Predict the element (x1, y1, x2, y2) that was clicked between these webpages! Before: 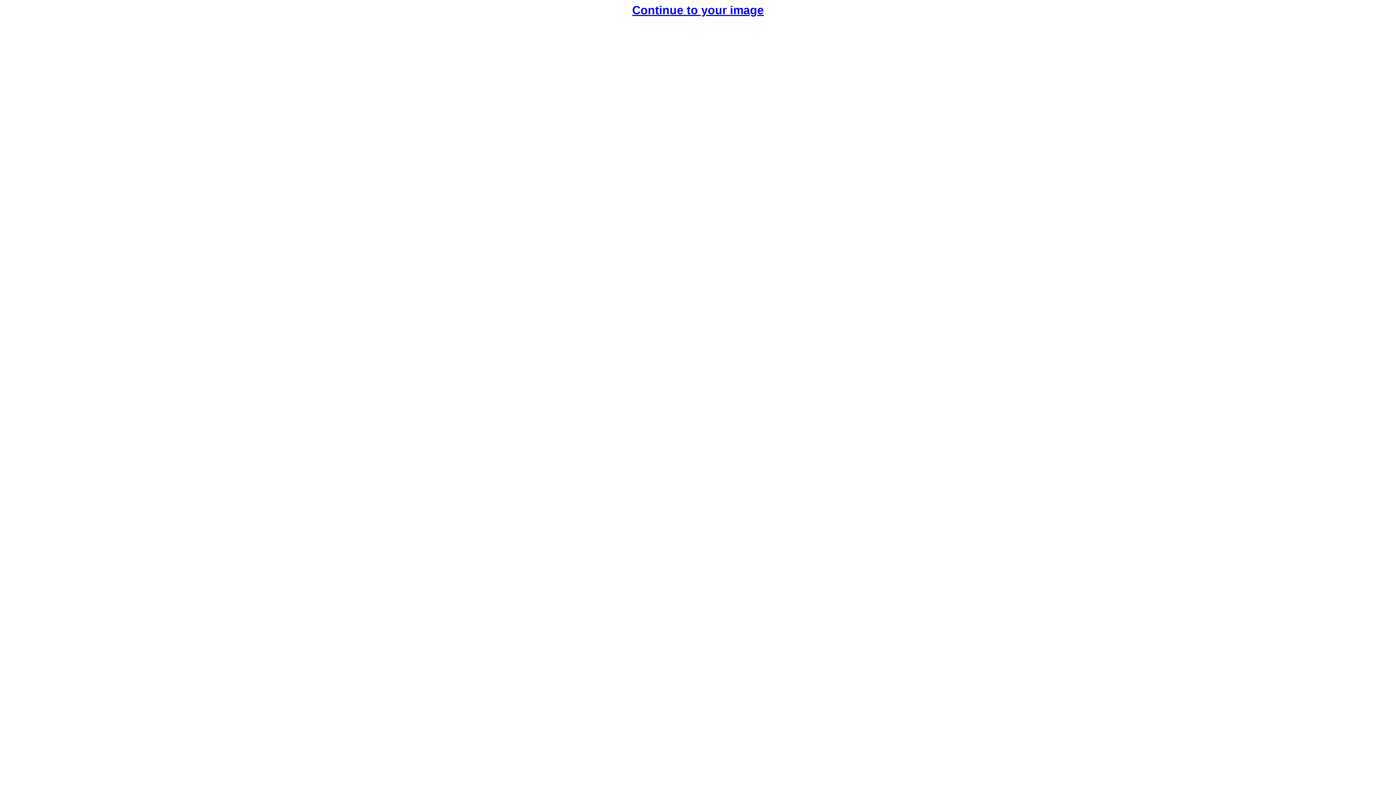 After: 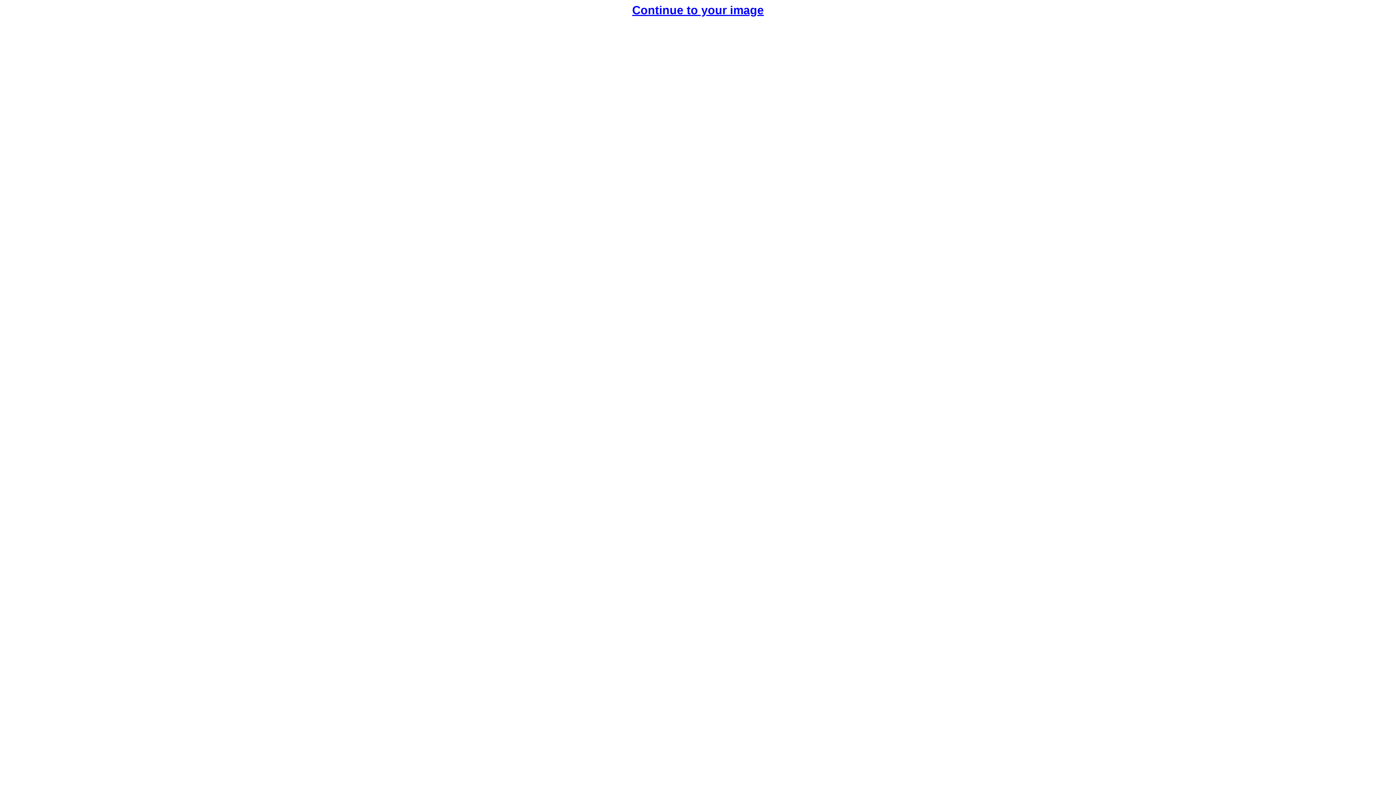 Action: bbox: (632, 3, 764, 17) label: Continue to your image